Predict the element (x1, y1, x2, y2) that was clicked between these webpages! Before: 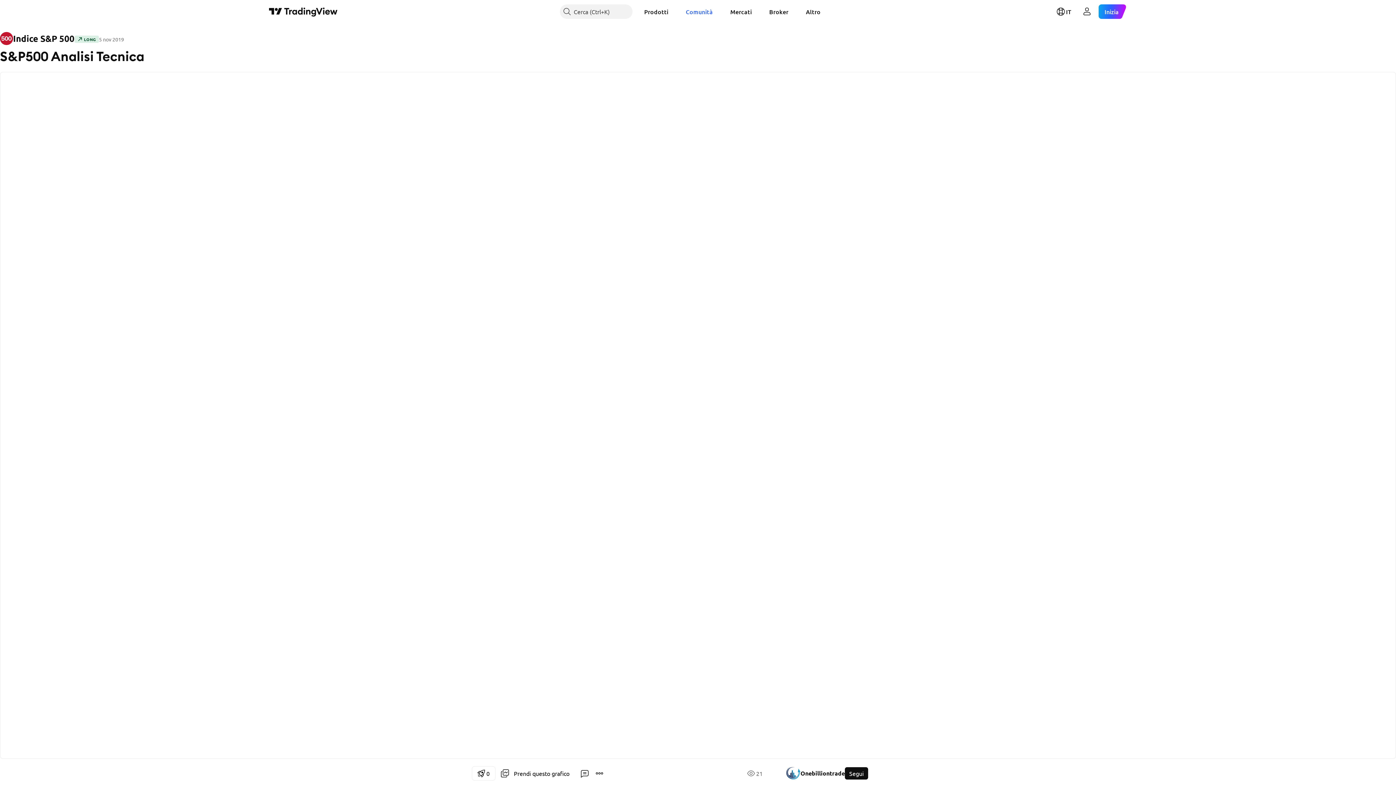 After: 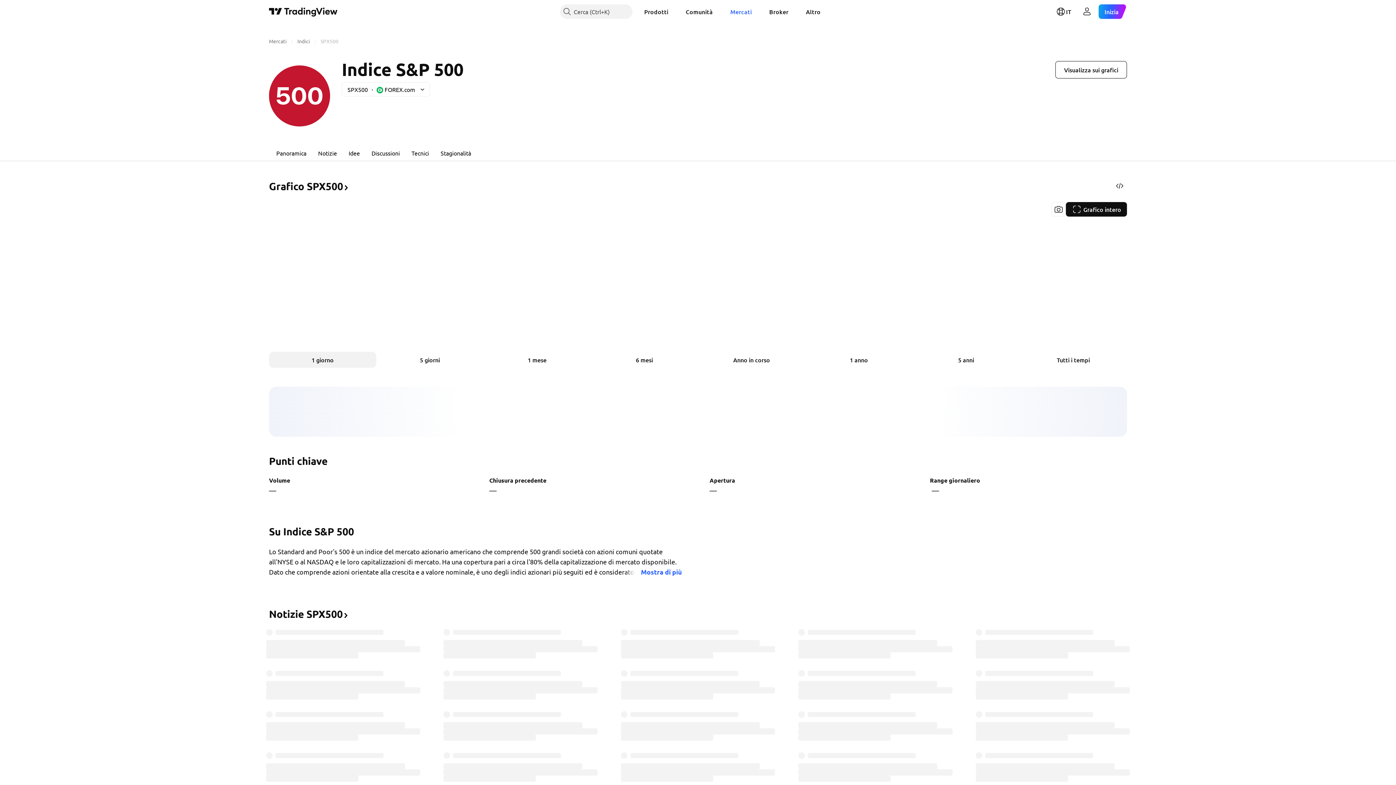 Action: label: Indice S&P 500 bbox: (0, 32, 74, 45)